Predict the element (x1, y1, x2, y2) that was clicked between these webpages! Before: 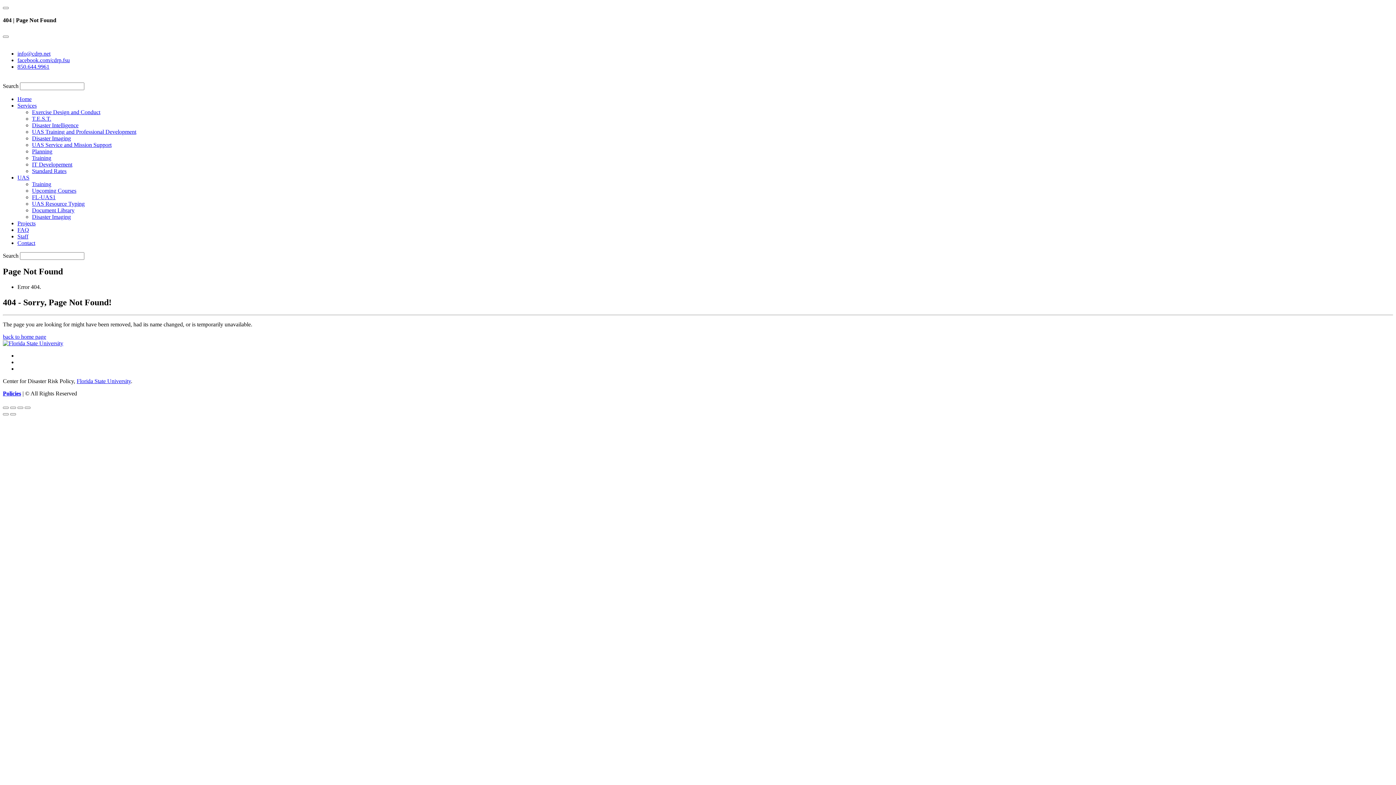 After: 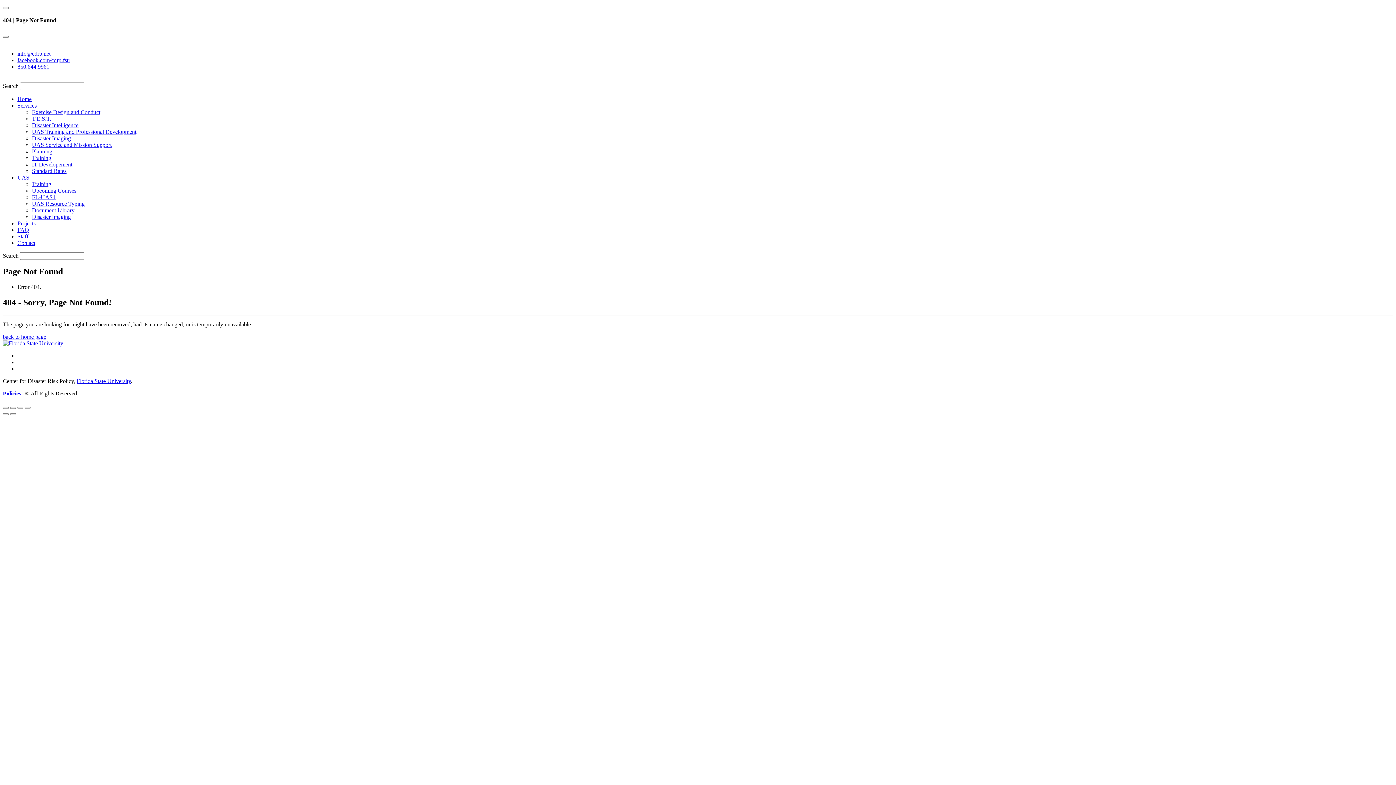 Action: label: Upcoming Courses bbox: (32, 187, 76, 193)